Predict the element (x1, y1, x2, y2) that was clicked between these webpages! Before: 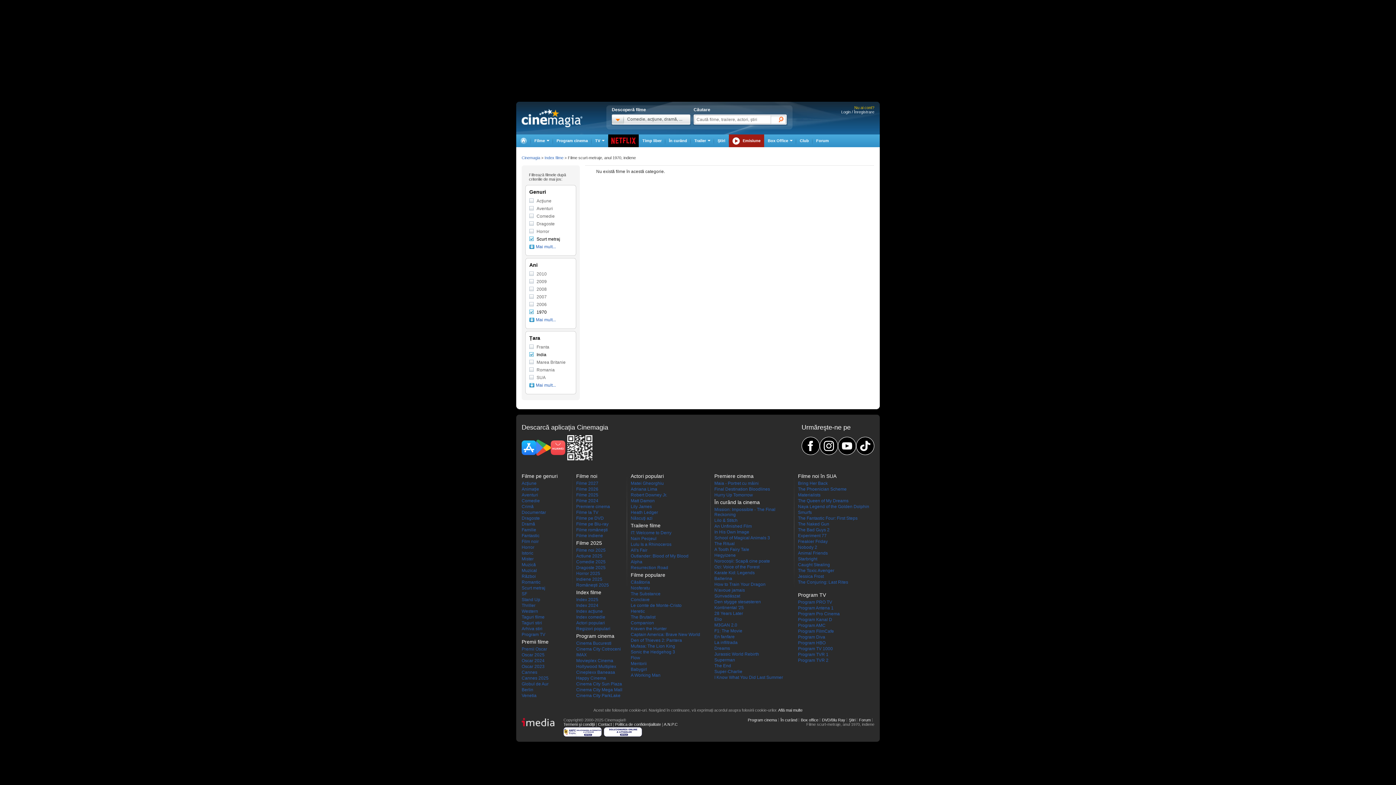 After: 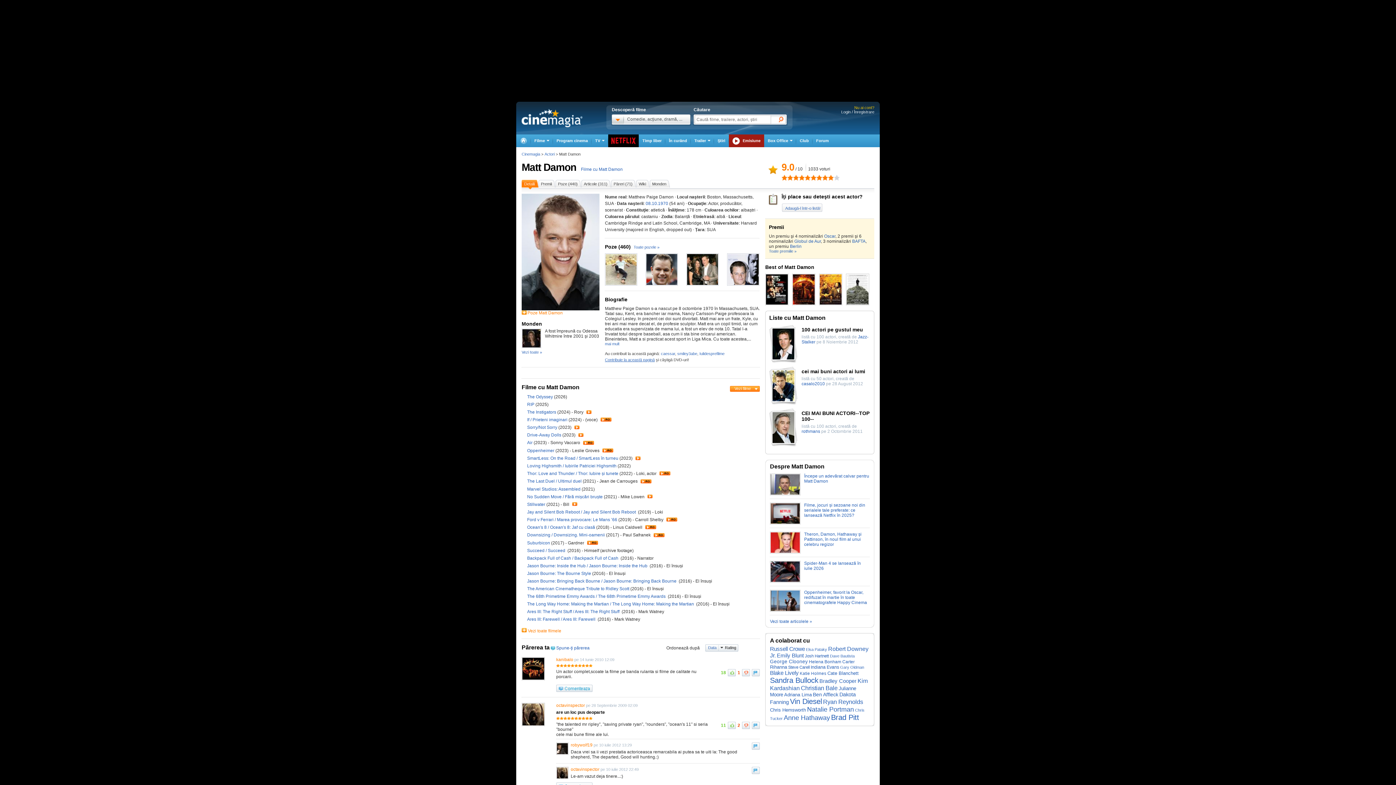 Action: bbox: (630, 498, 654, 503) label: Matt Damon